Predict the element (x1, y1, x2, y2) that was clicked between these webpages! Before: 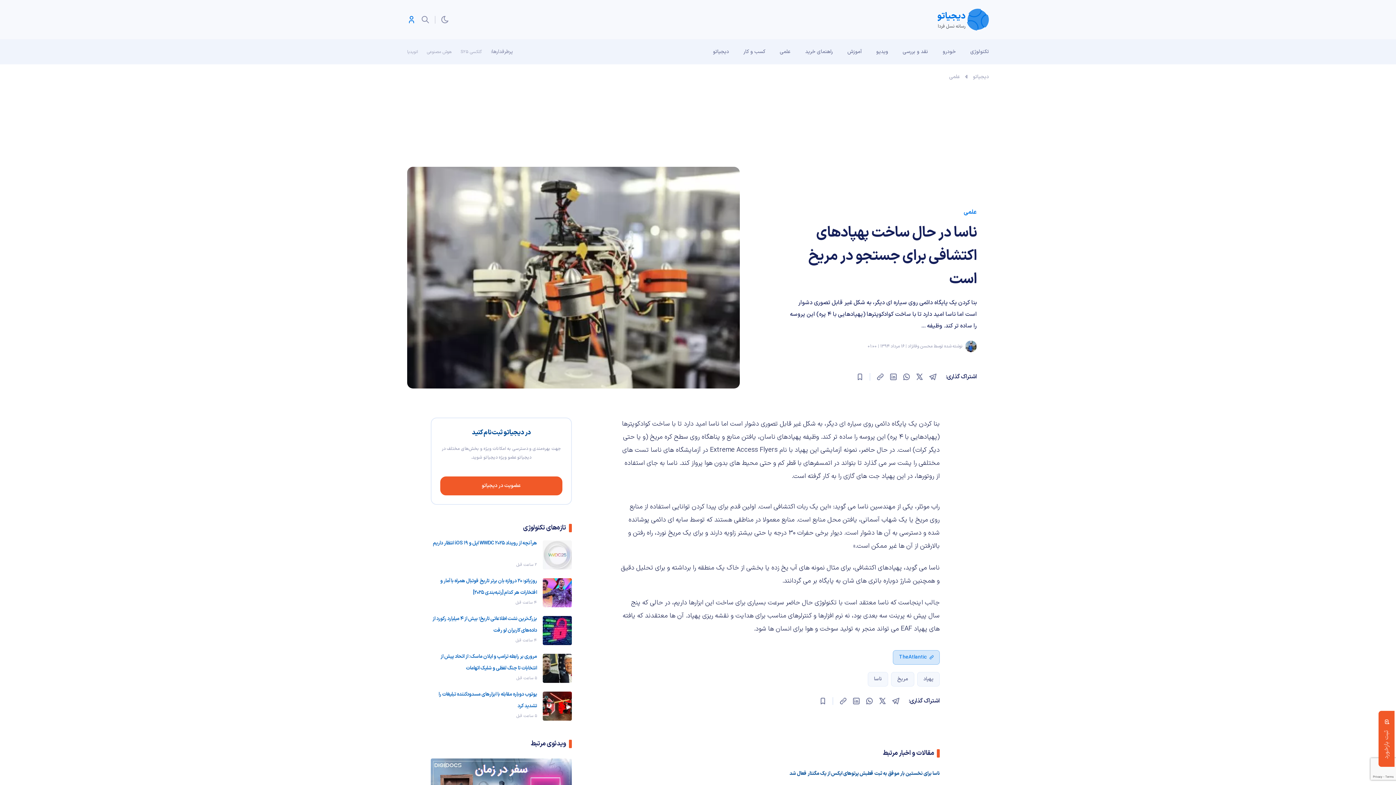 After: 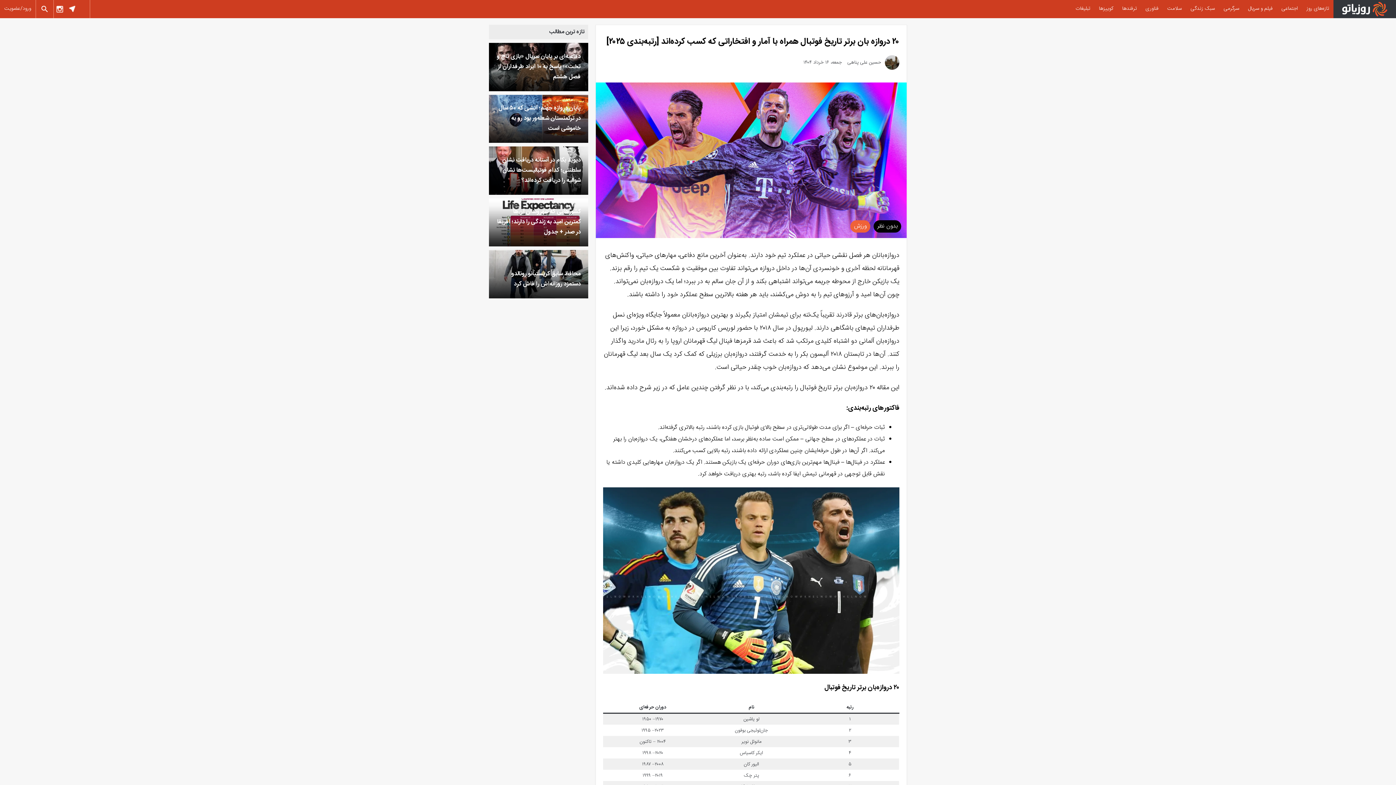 Action: bbox: (542, 578, 572, 607)